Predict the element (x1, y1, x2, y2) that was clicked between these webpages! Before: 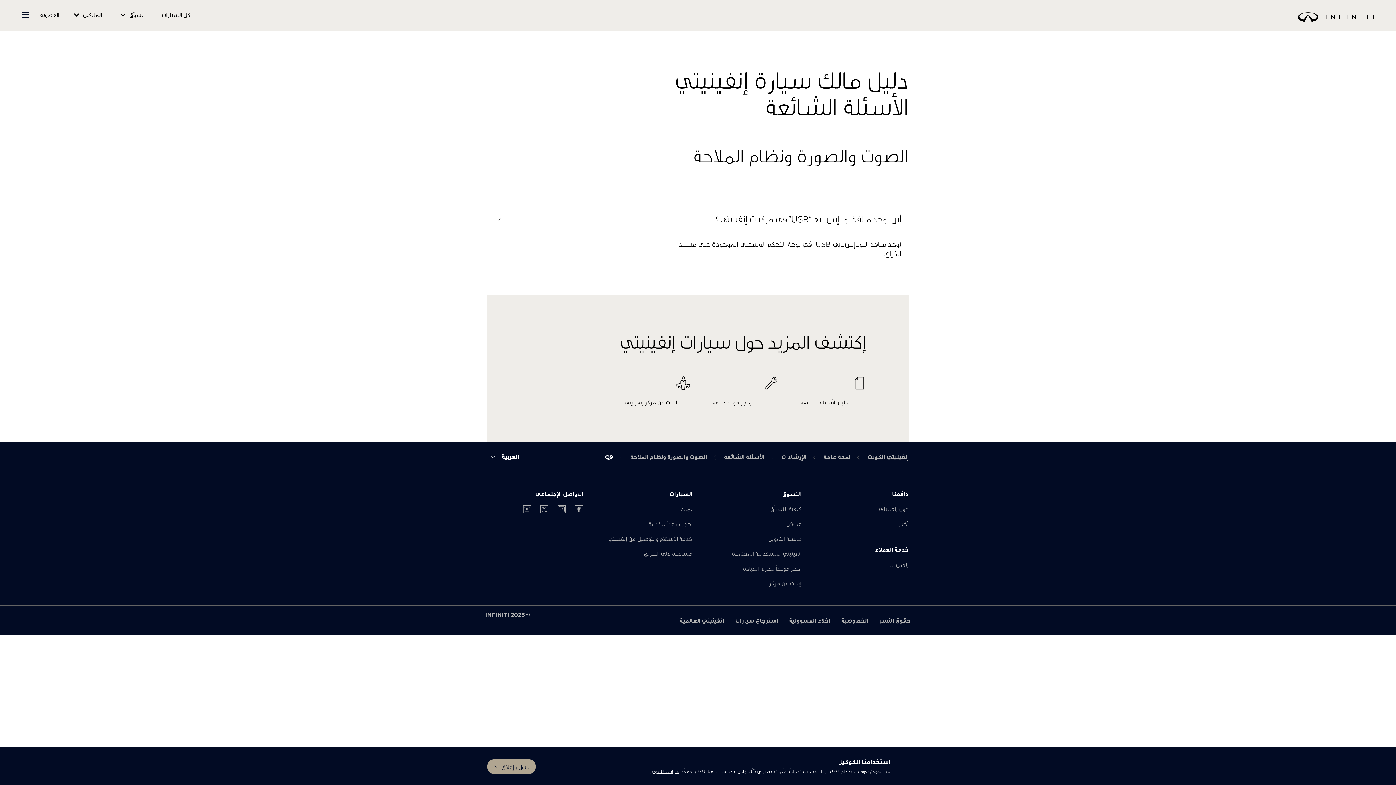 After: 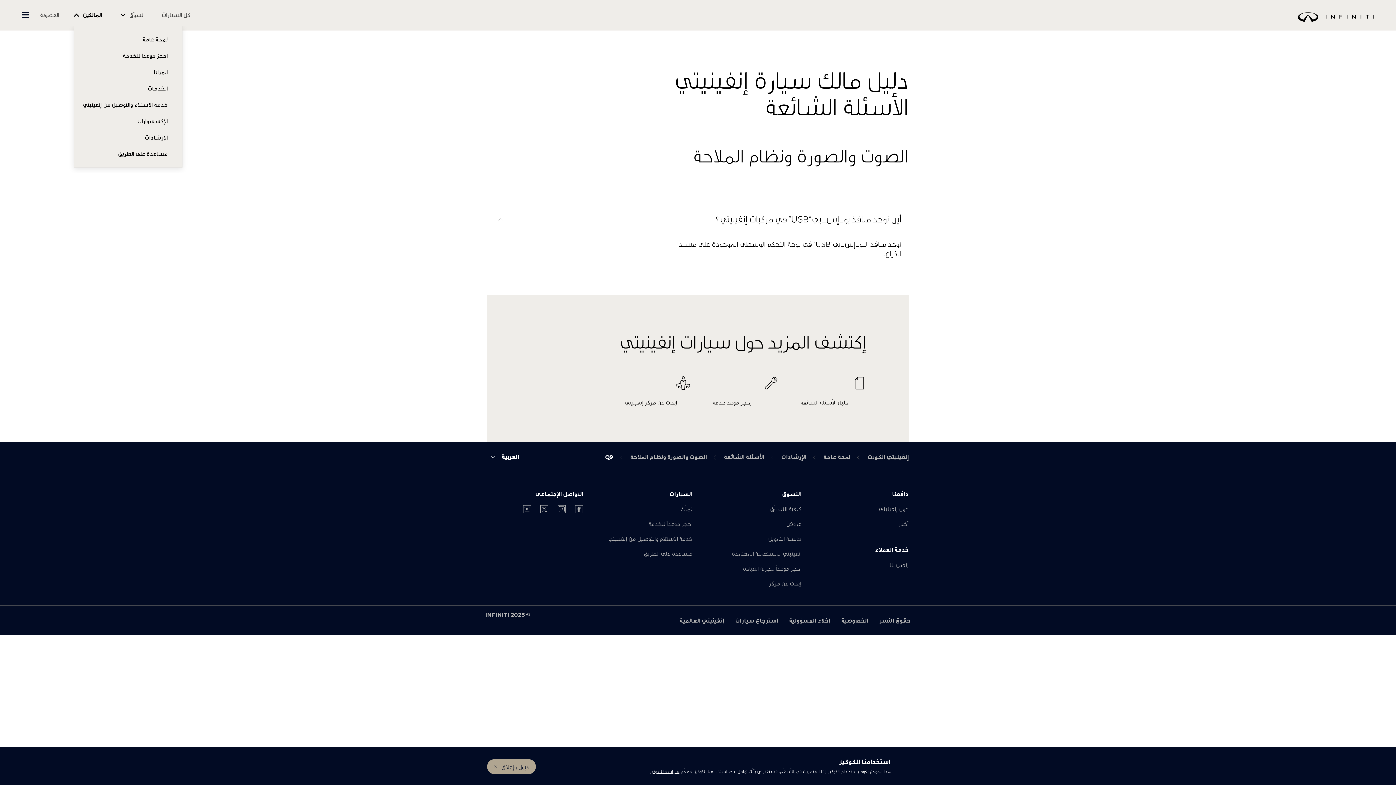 Action: label: المالكين bbox: (73, 12, 102, 17)